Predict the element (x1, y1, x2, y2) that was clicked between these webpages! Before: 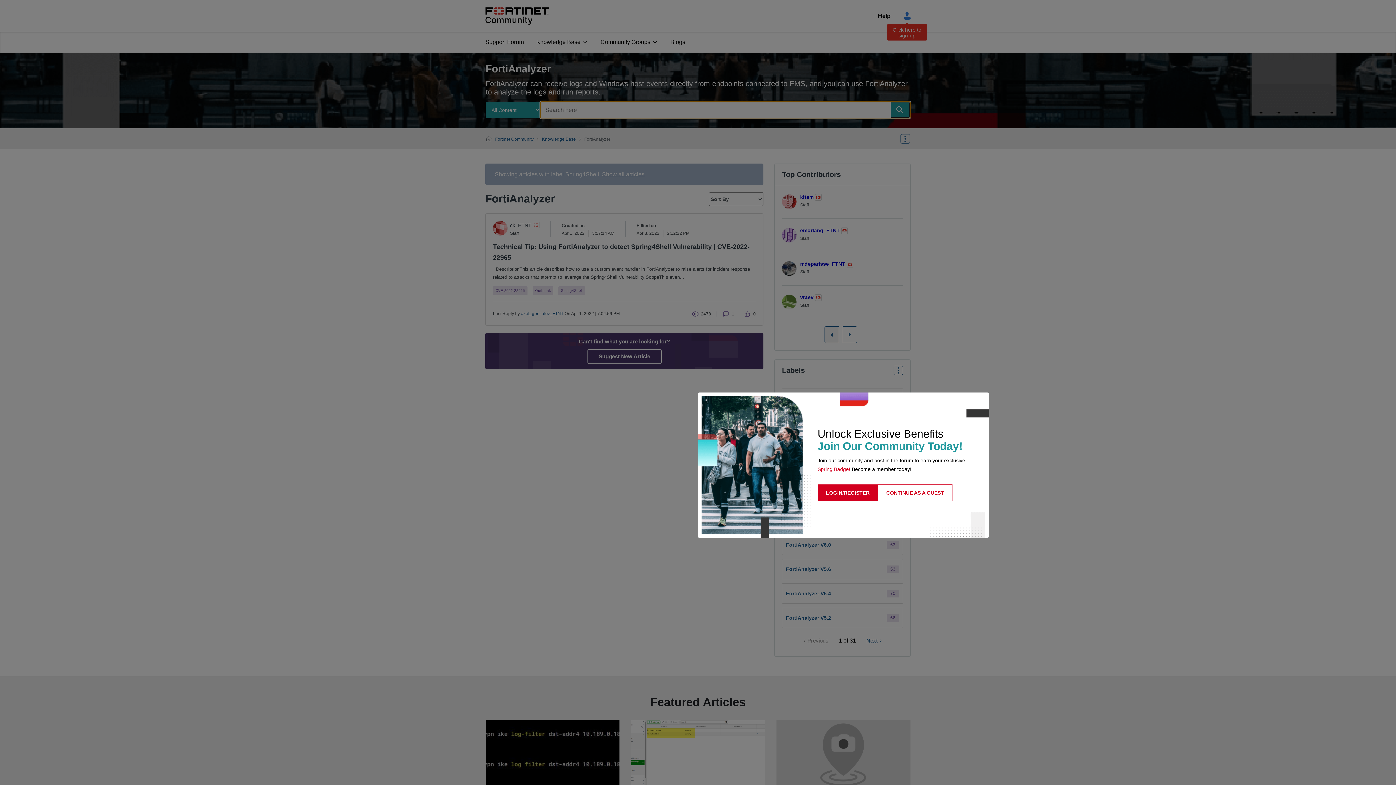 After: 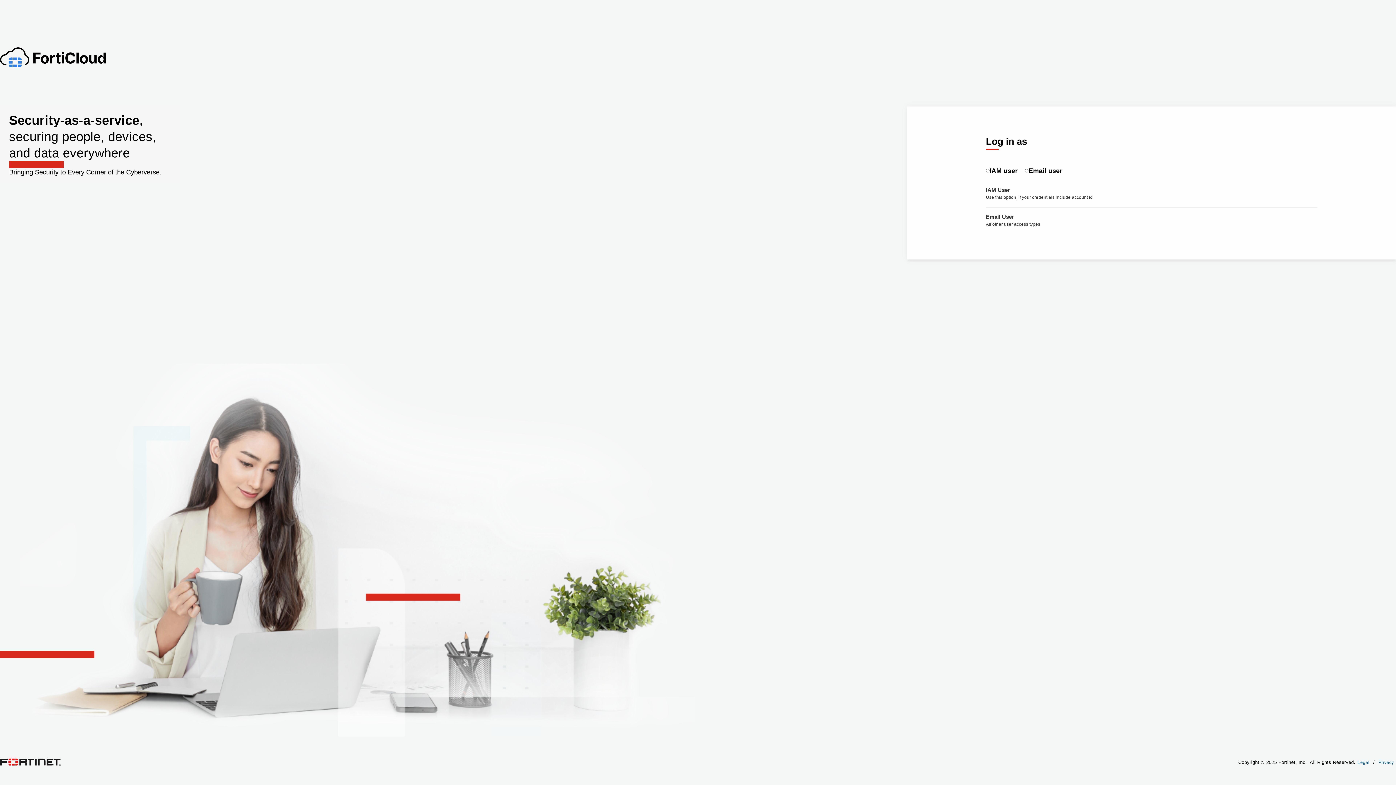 Action: bbox: (817, 484, 878, 501) label: LOGIN/REGISTER